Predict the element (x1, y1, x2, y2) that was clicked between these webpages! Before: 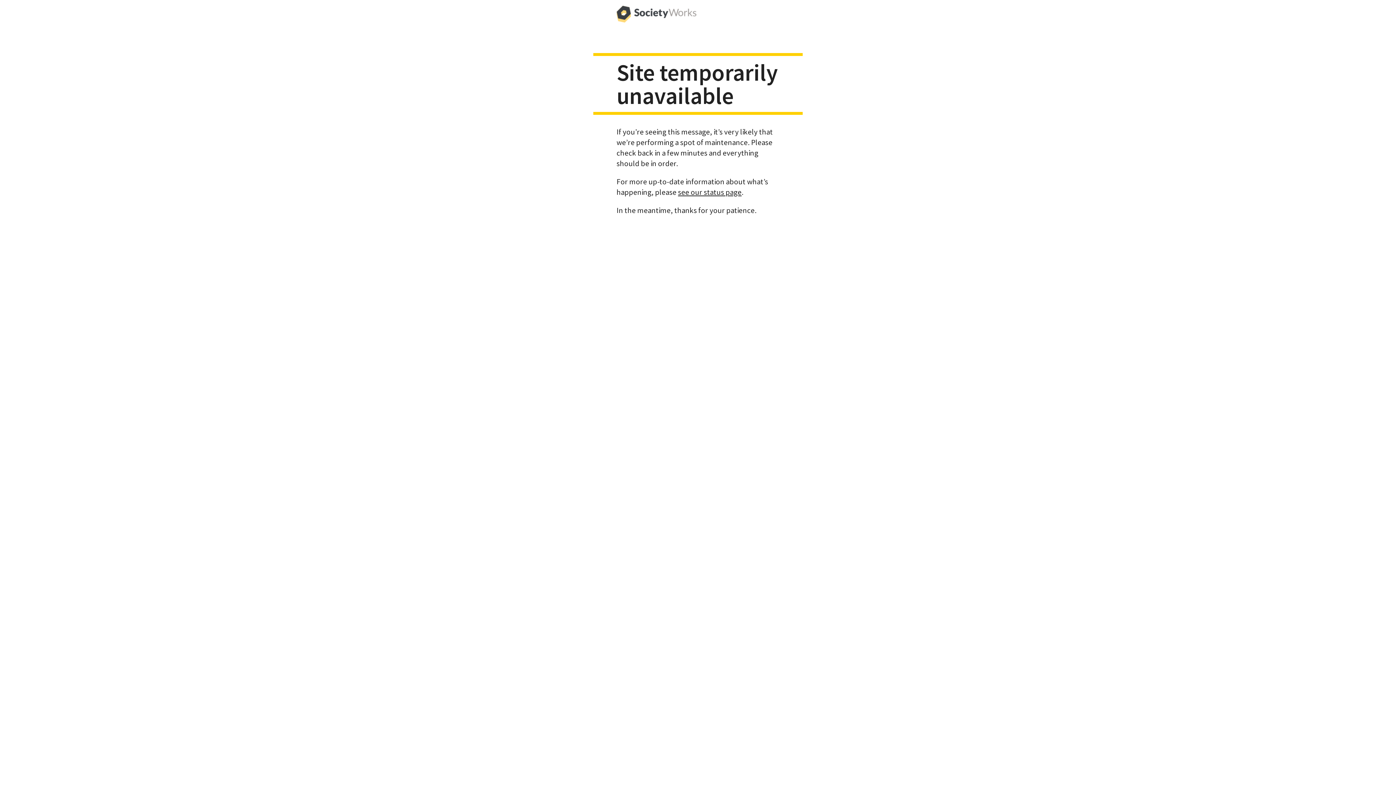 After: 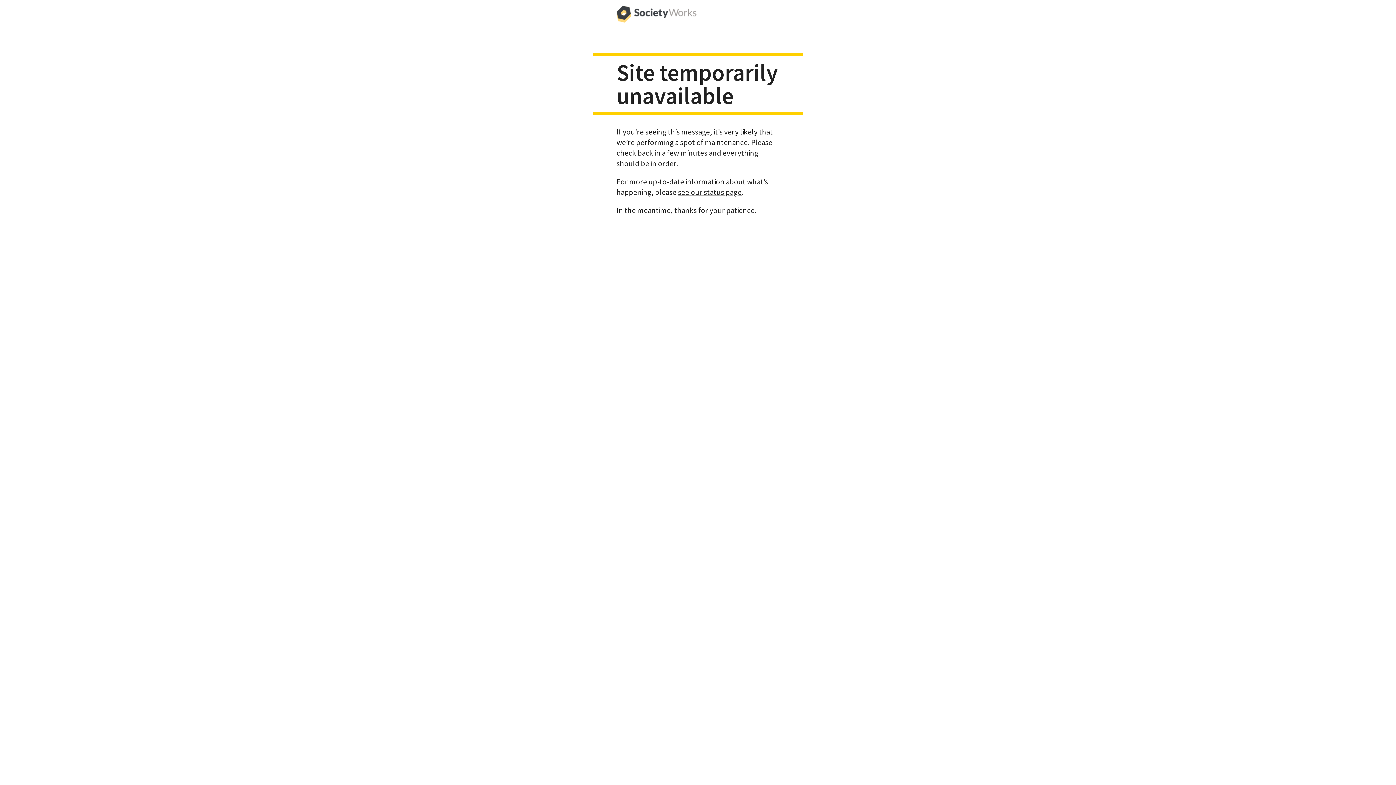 Action: bbox: (616, 0, 696, 29)